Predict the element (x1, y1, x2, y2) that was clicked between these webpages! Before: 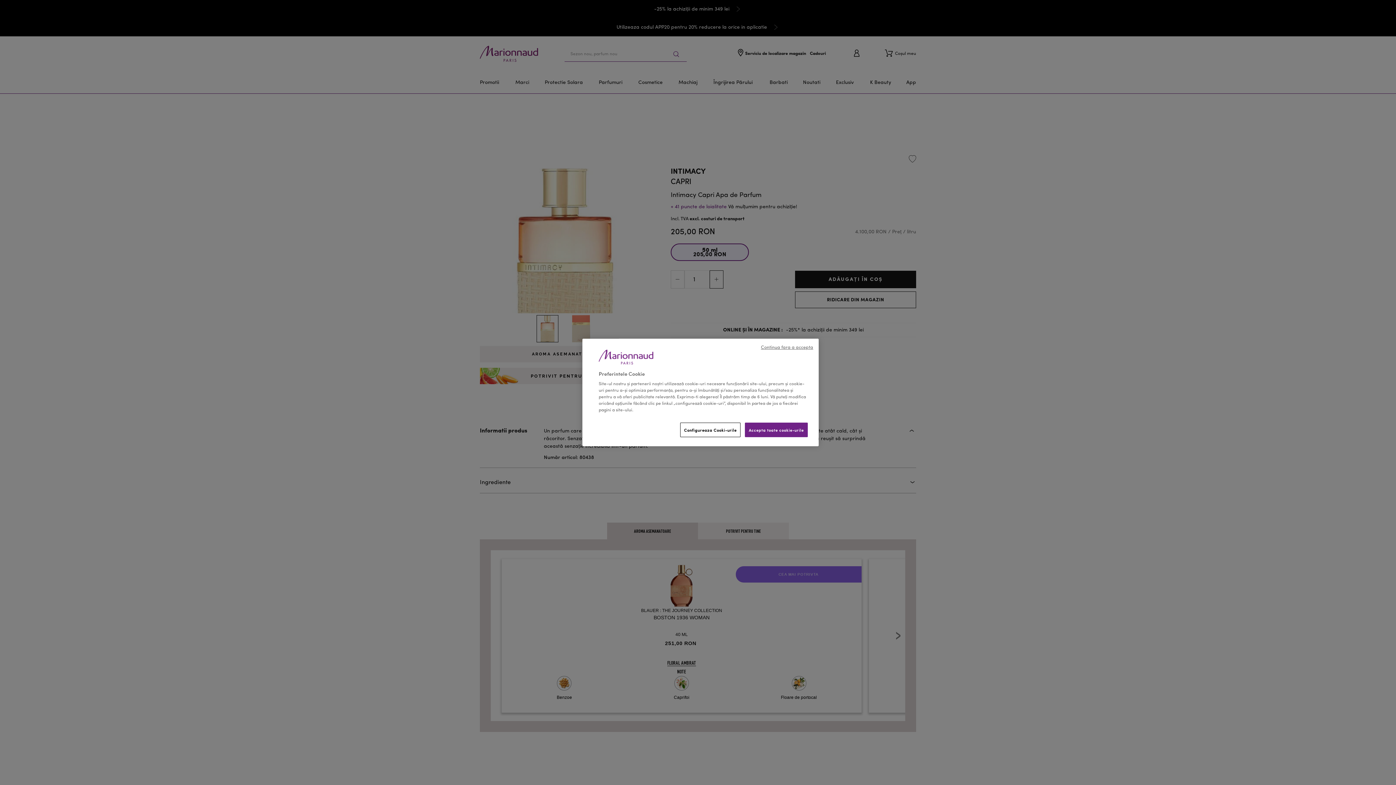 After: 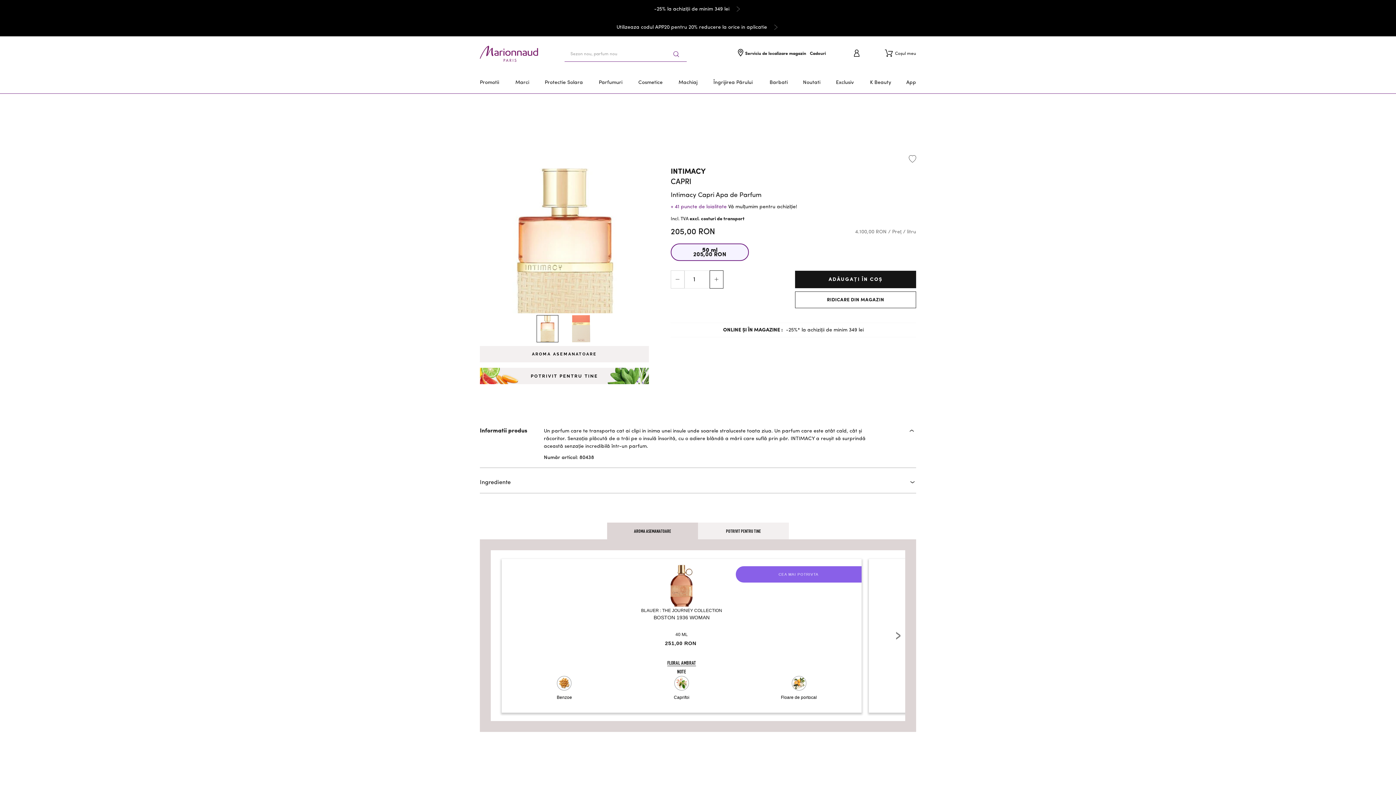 Action: label: Accepta toate cookie-urile bbox: (744, 422, 808, 437)